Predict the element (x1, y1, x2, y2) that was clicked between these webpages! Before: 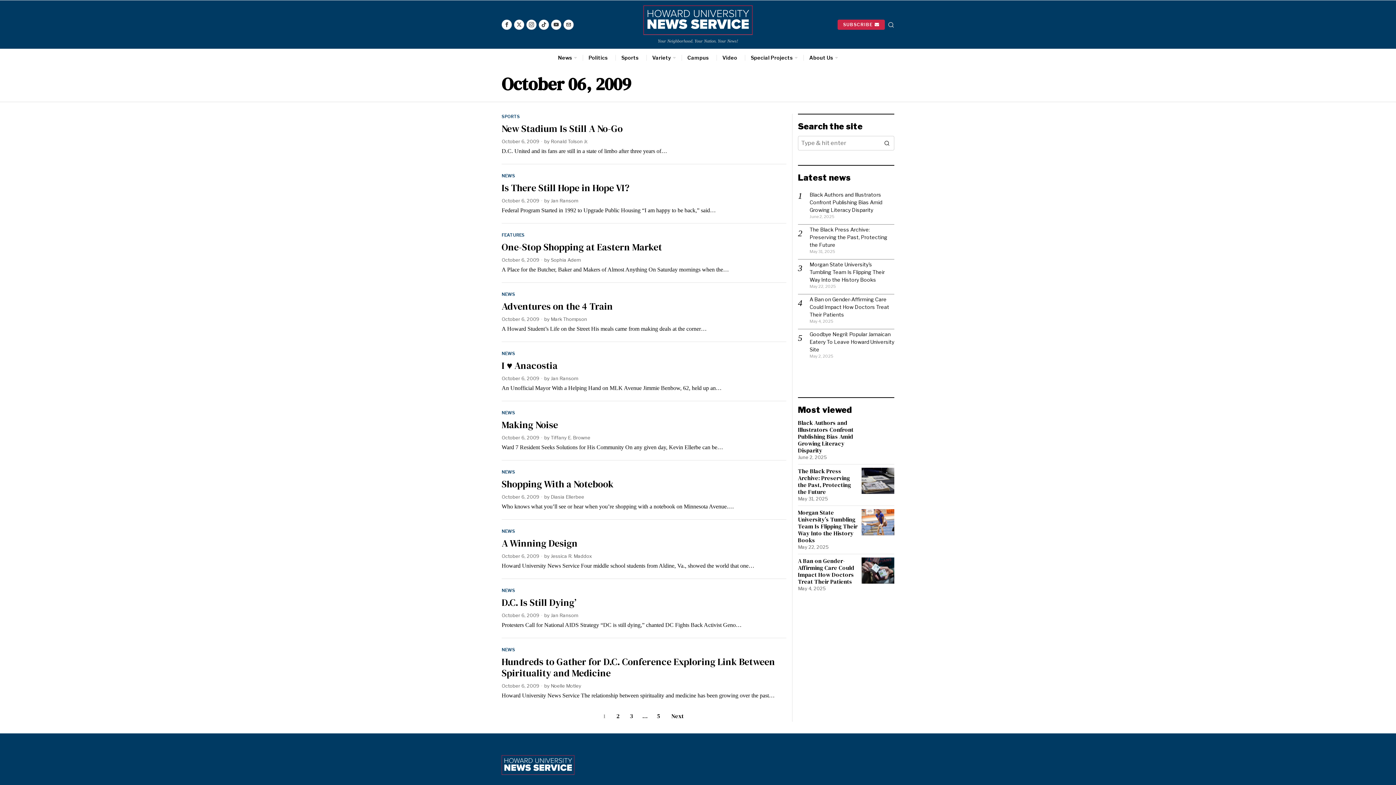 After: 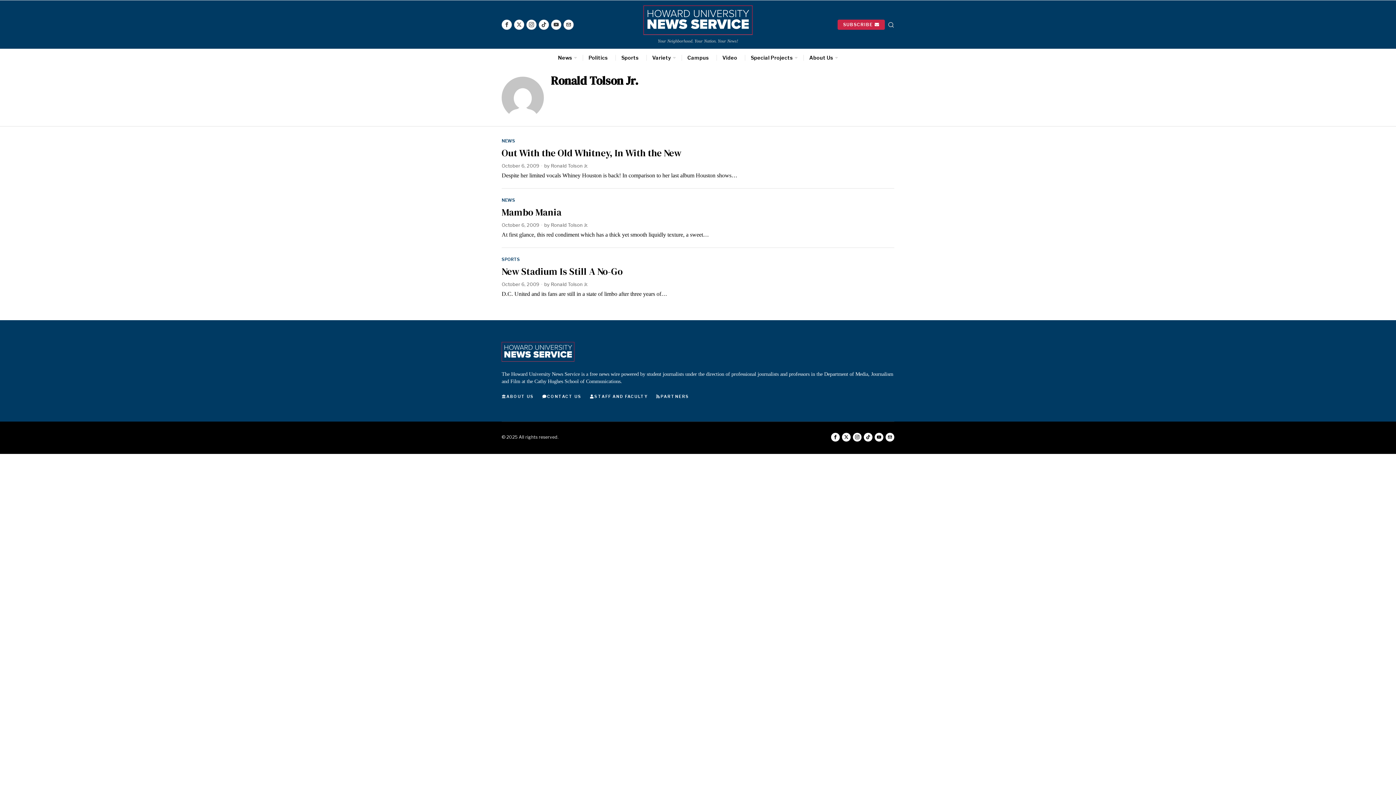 Action: bbox: (550, 138, 588, 144) label: Ronald Tolson Jr.